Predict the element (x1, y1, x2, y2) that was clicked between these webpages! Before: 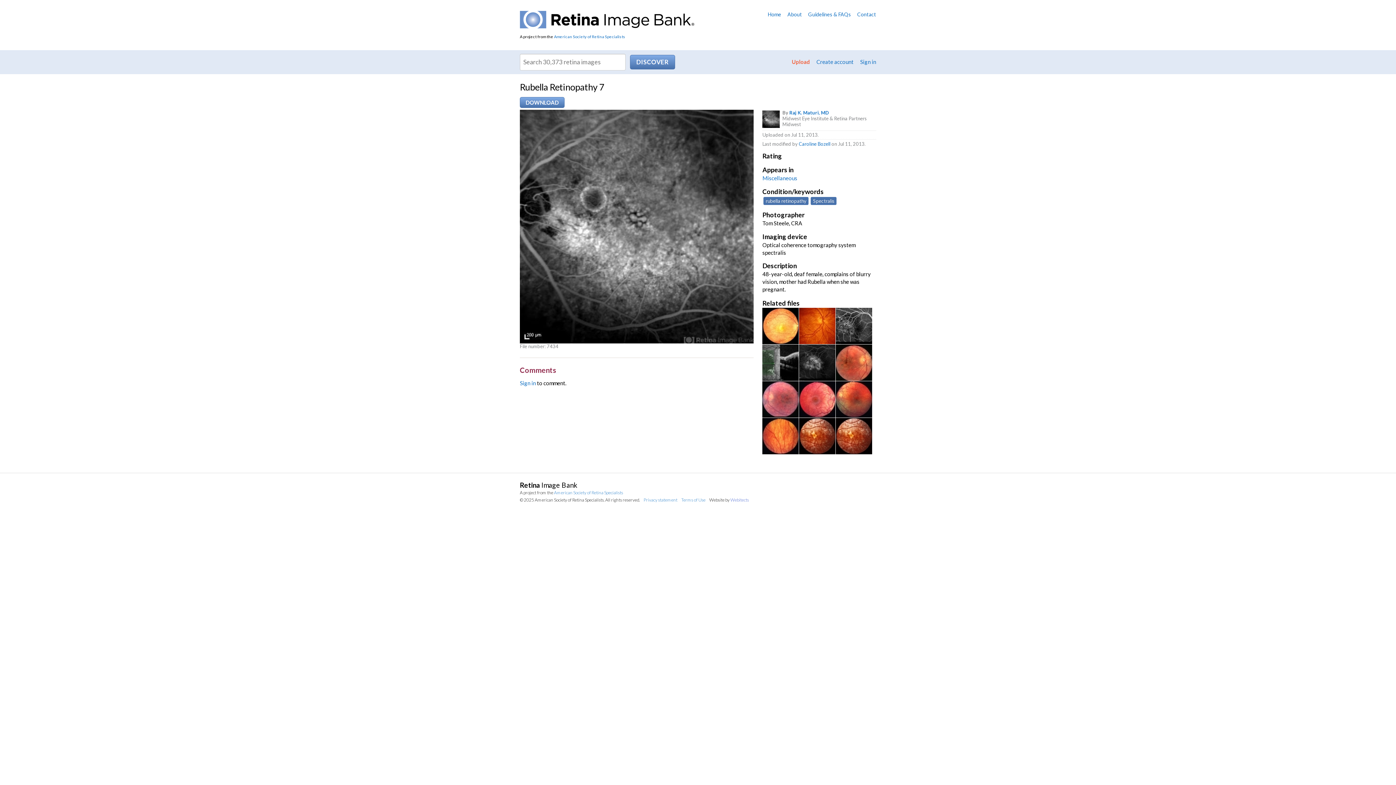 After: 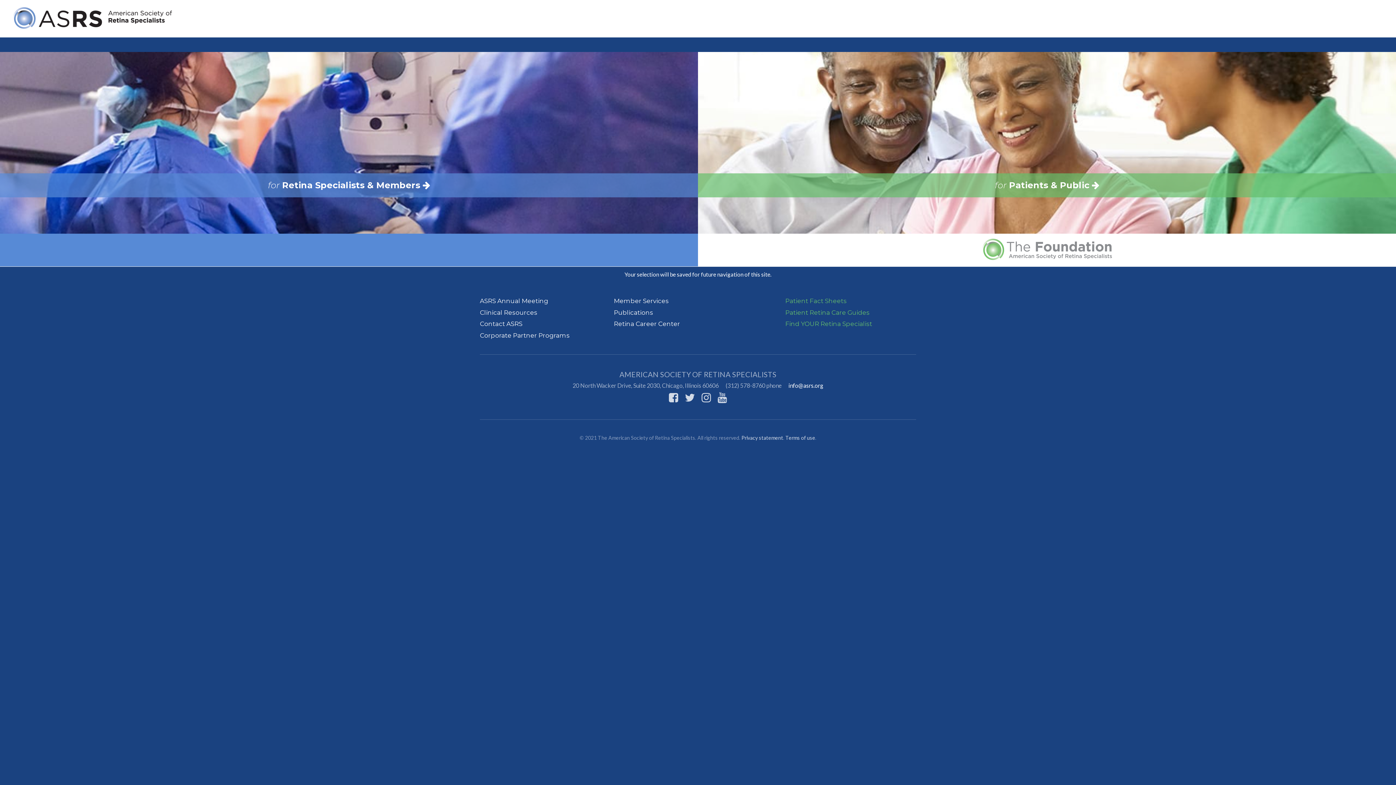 Action: bbox: (554, 34, 625, 38) label: American Society of Retina Specialists